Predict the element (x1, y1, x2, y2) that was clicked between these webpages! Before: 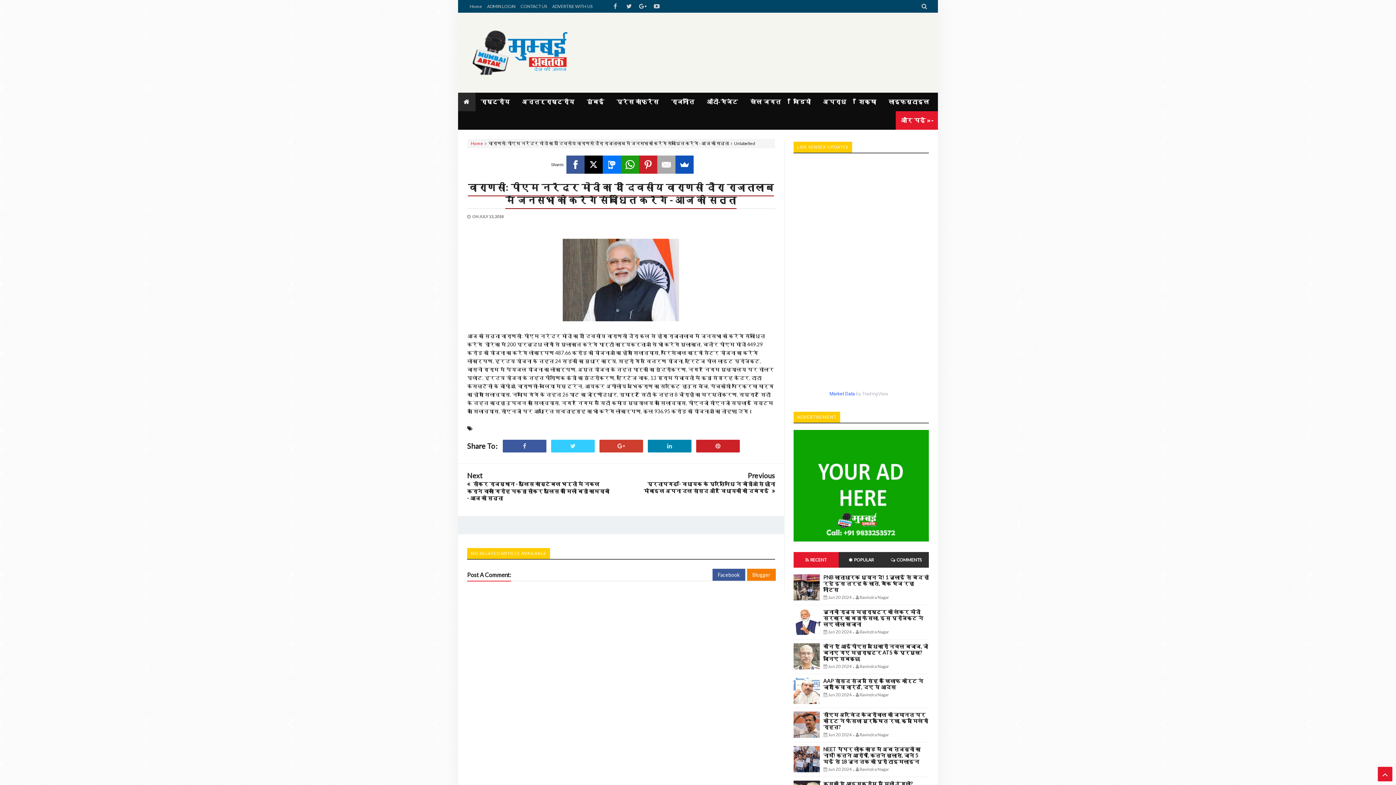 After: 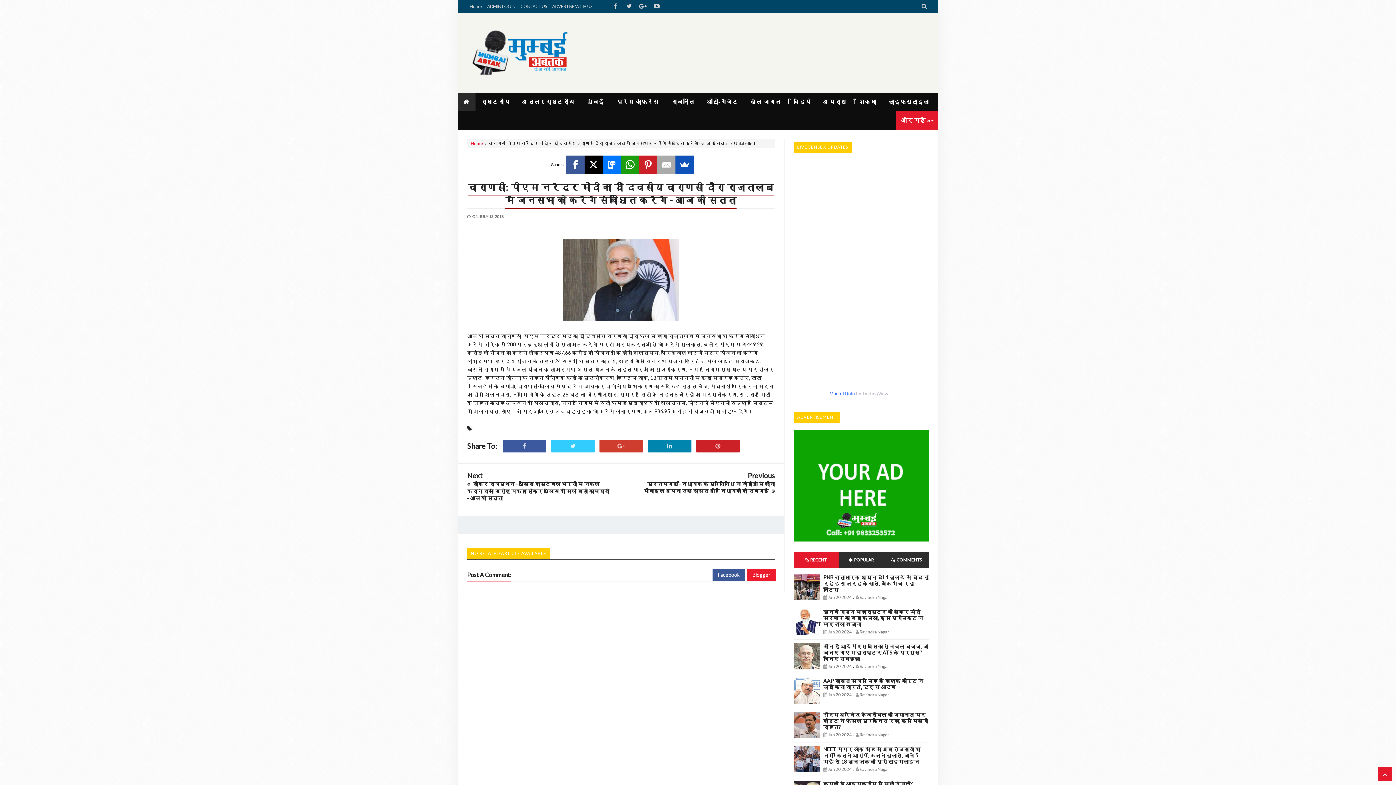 Action: bbox: (747, 569, 775, 581) label: Blogger